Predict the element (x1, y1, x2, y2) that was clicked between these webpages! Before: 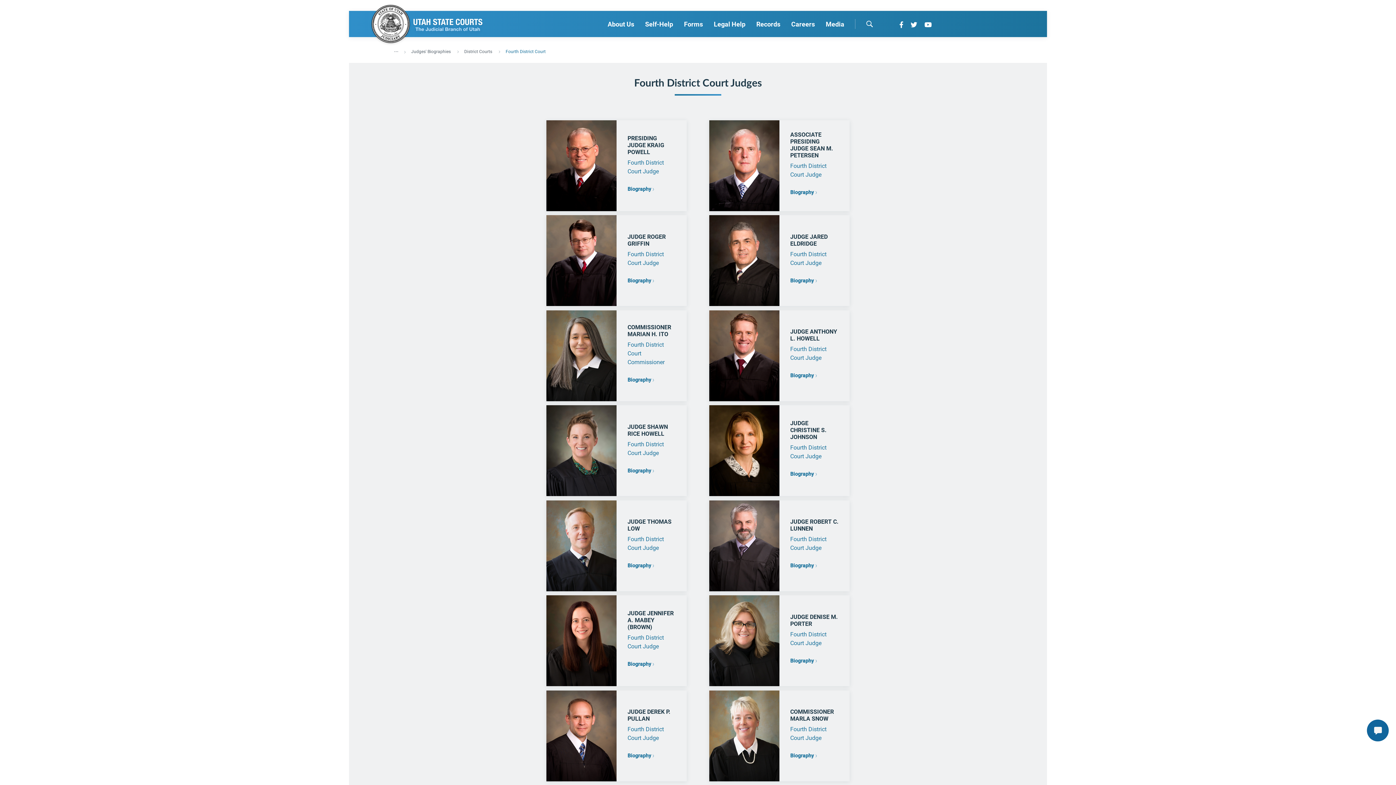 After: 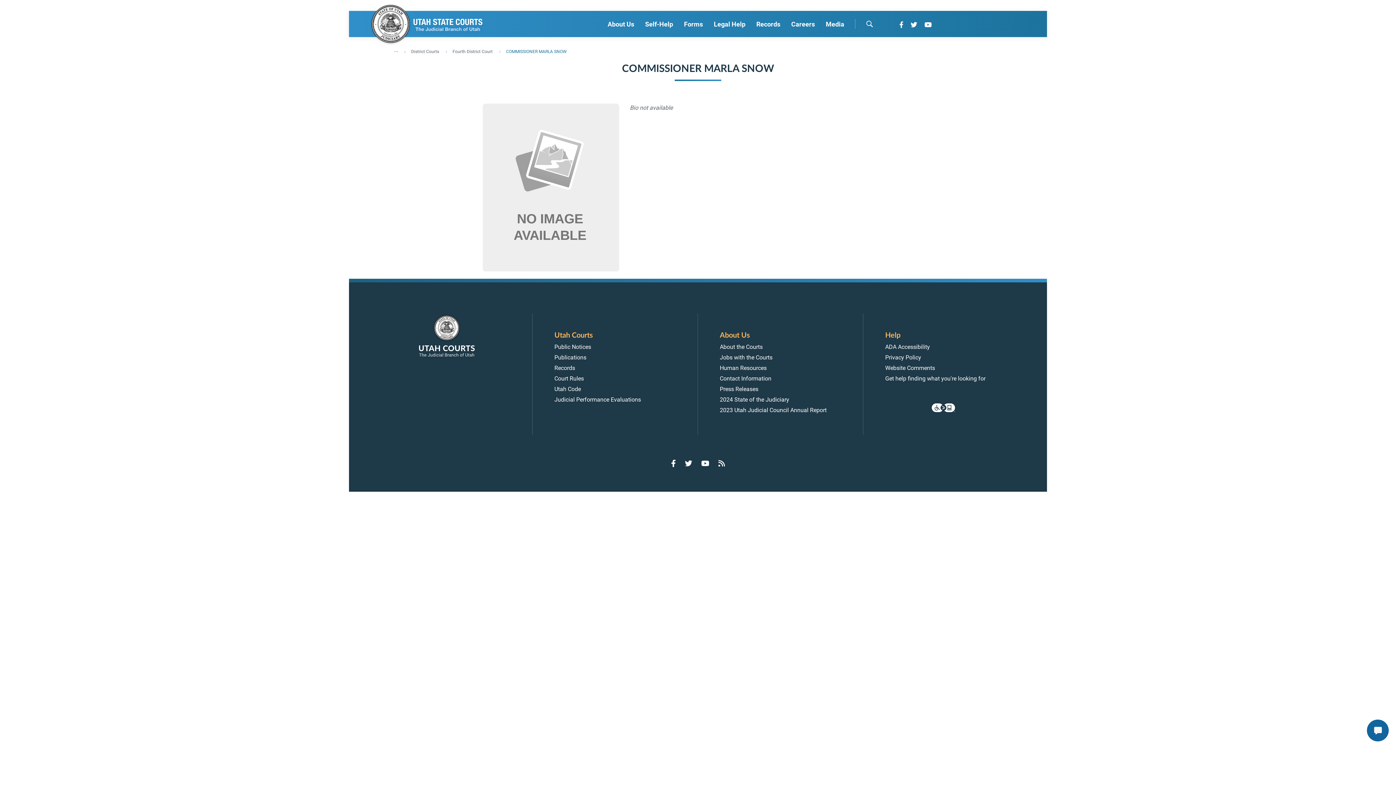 Action: bbox: (790, 748, 827, 763) label: Biography